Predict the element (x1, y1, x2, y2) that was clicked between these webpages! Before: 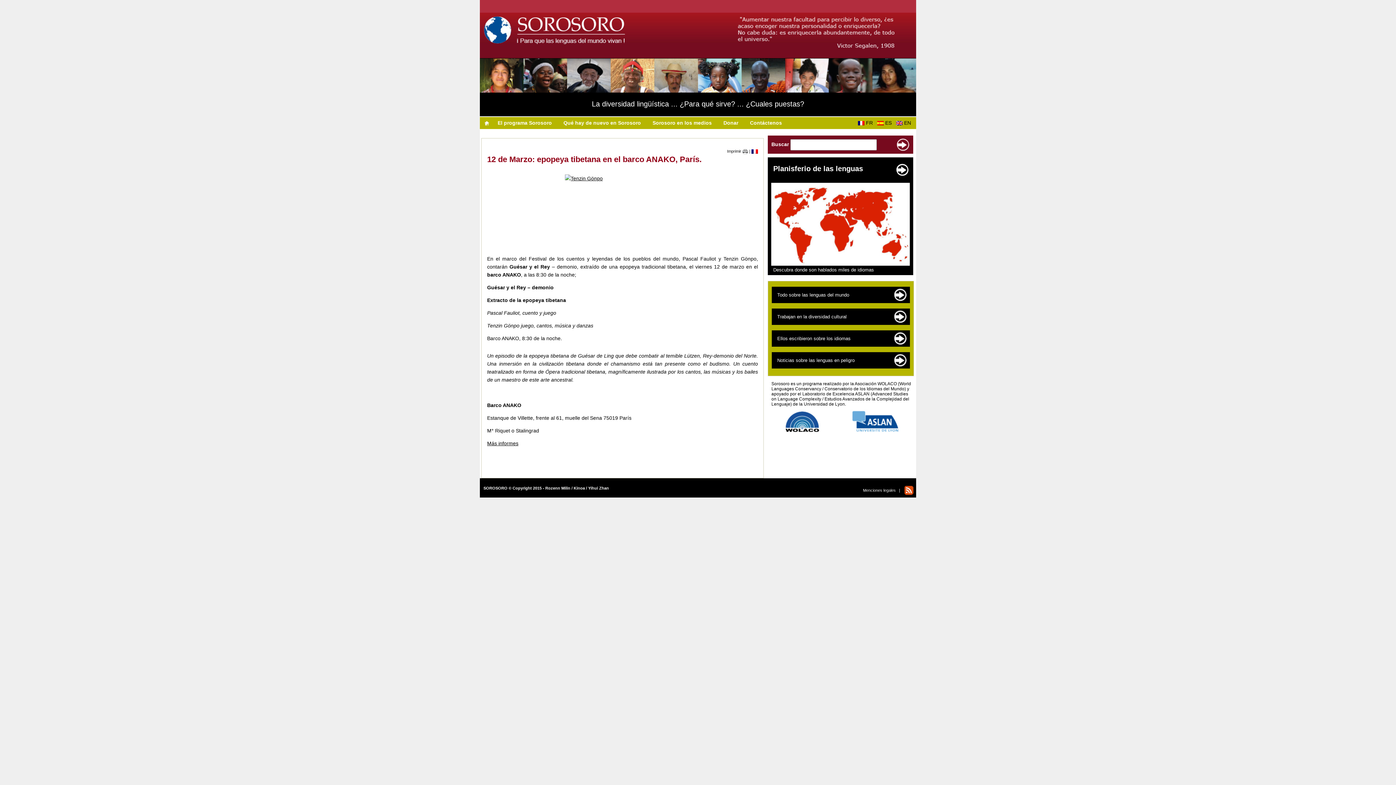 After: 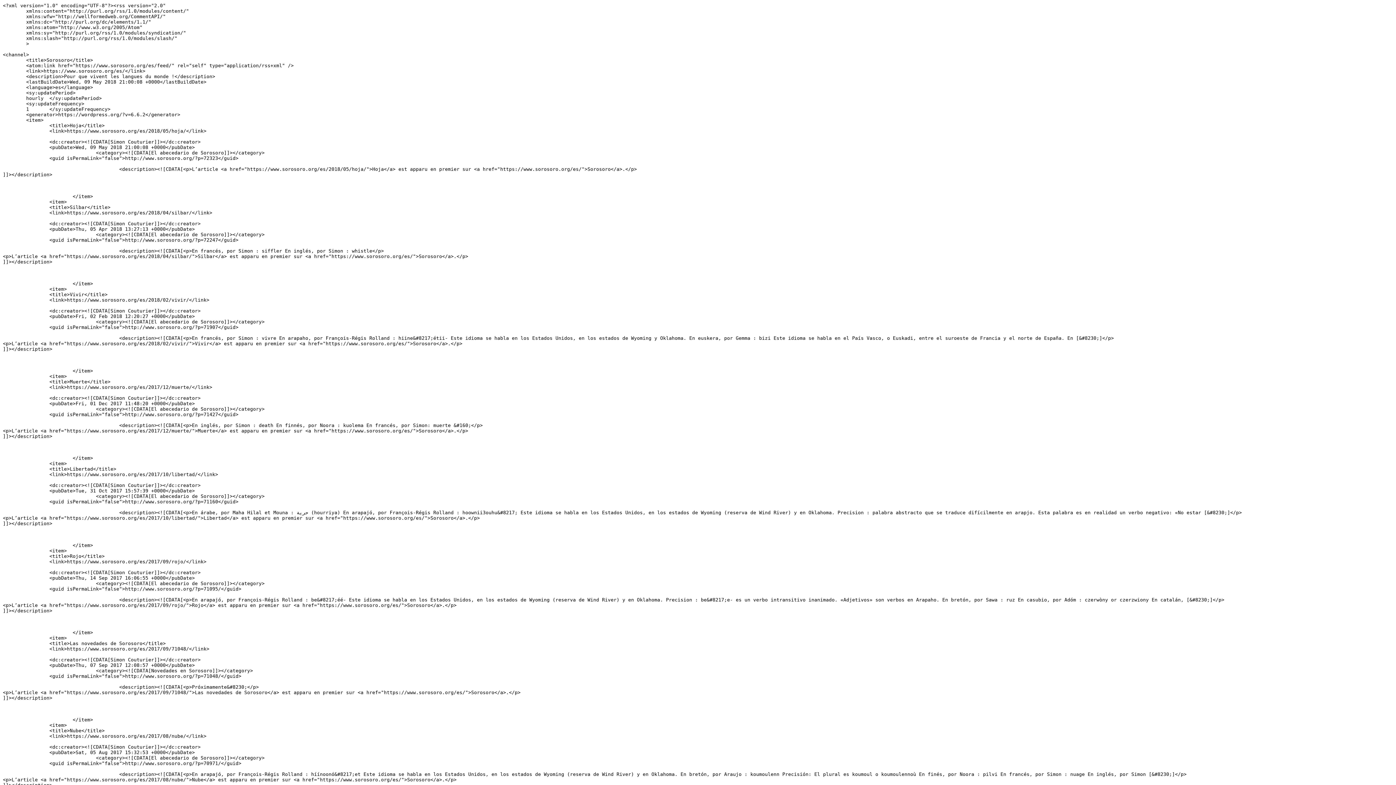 Action: bbox: (903, 487, 914, 492)